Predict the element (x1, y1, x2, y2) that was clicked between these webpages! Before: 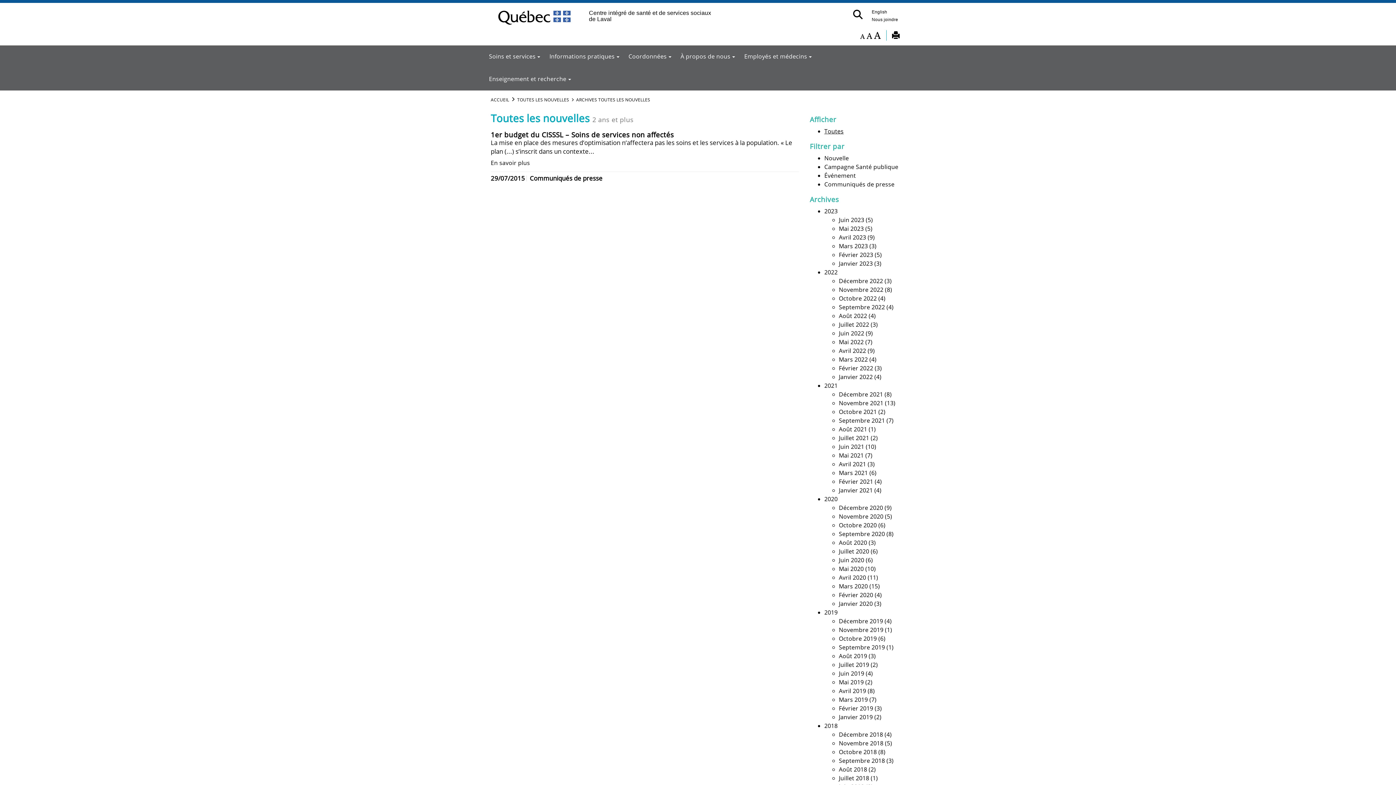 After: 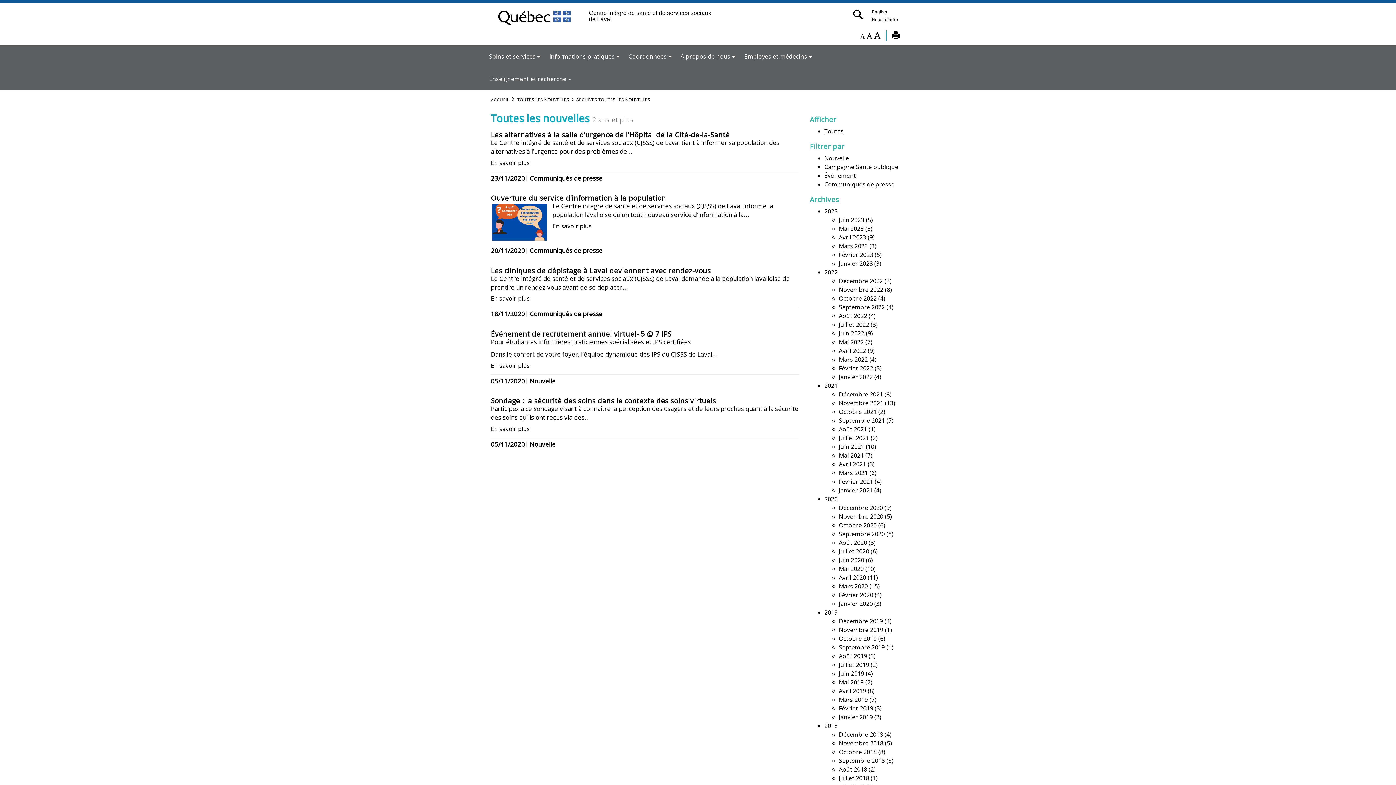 Action: label: Novembre 2020 bbox: (839, 512, 883, 520)